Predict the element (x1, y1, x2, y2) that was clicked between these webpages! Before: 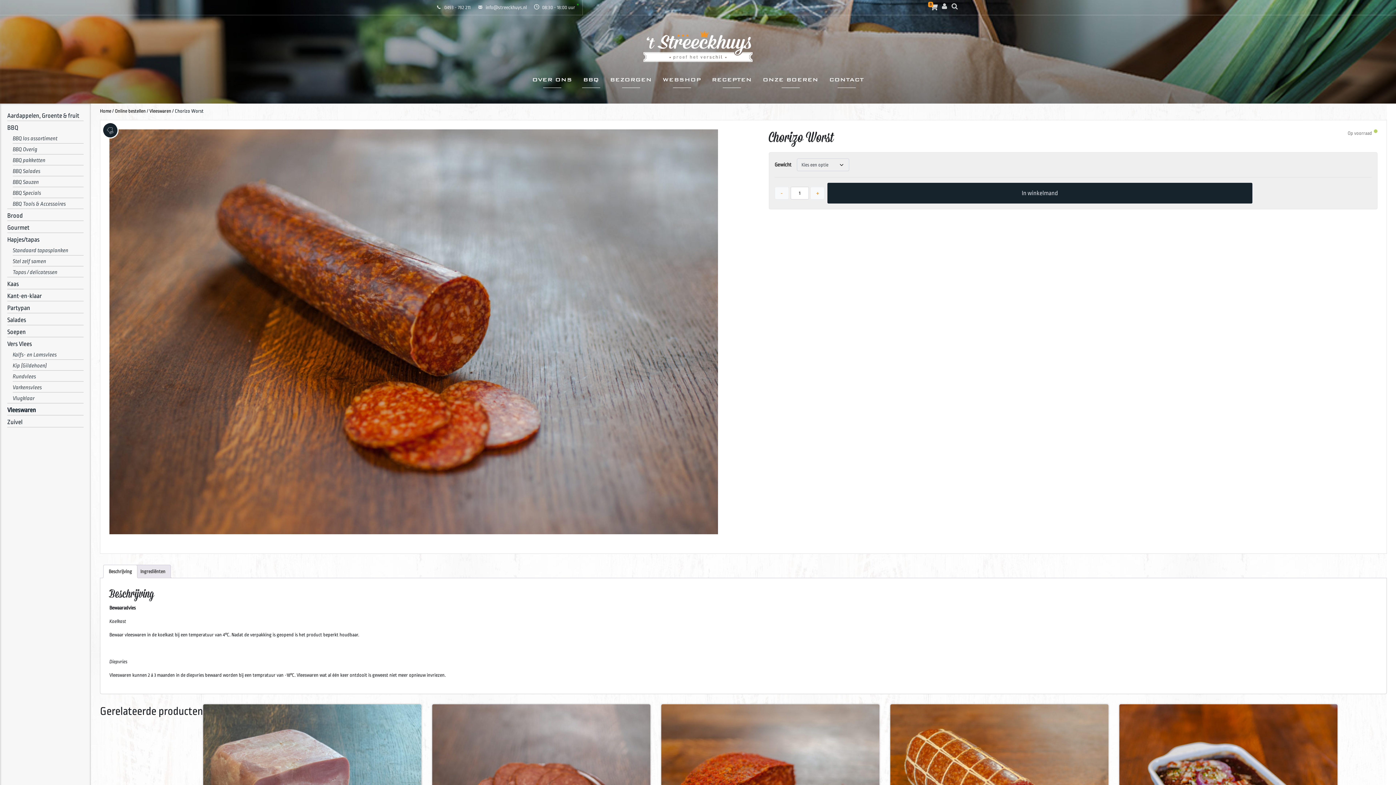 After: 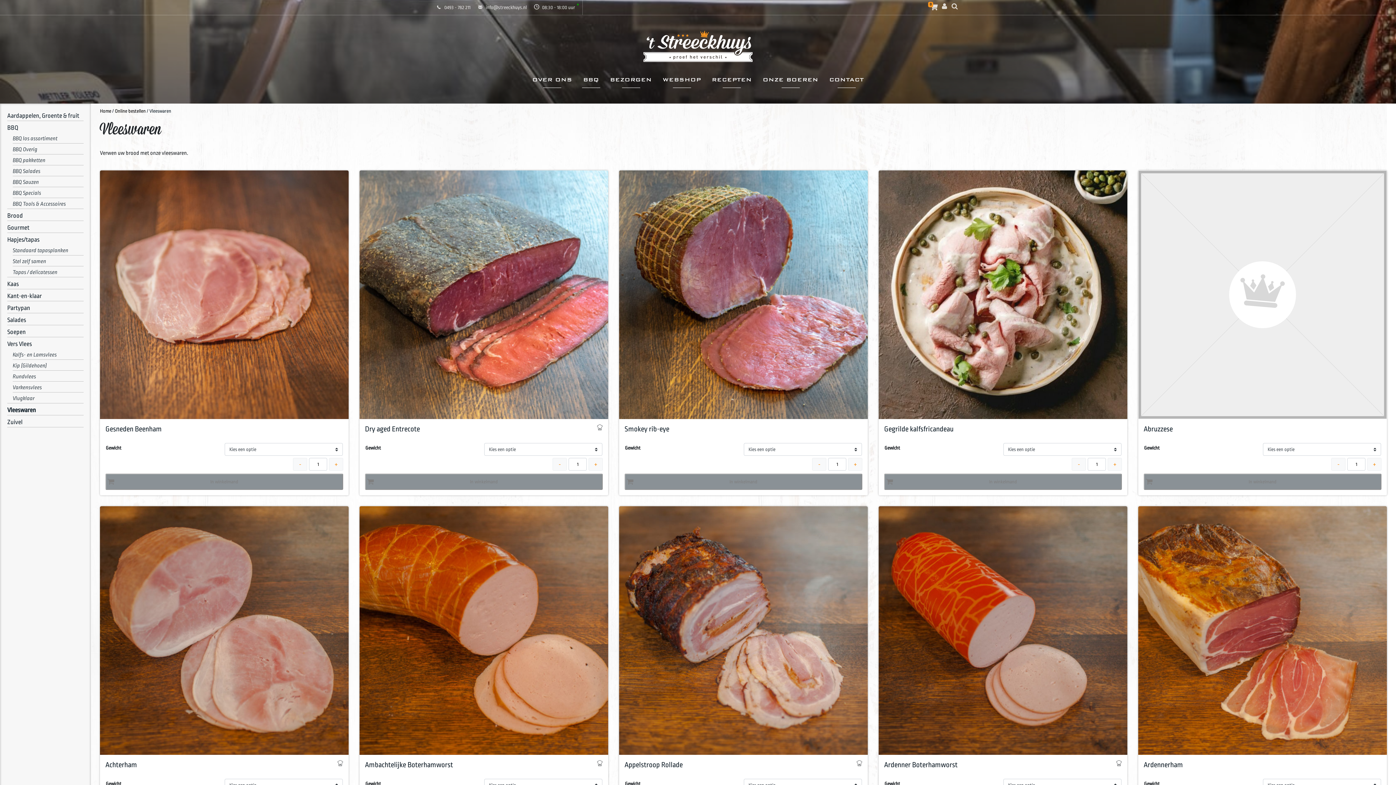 Action: label: Vleeswaren bbox: (149, 108, 171, 113)